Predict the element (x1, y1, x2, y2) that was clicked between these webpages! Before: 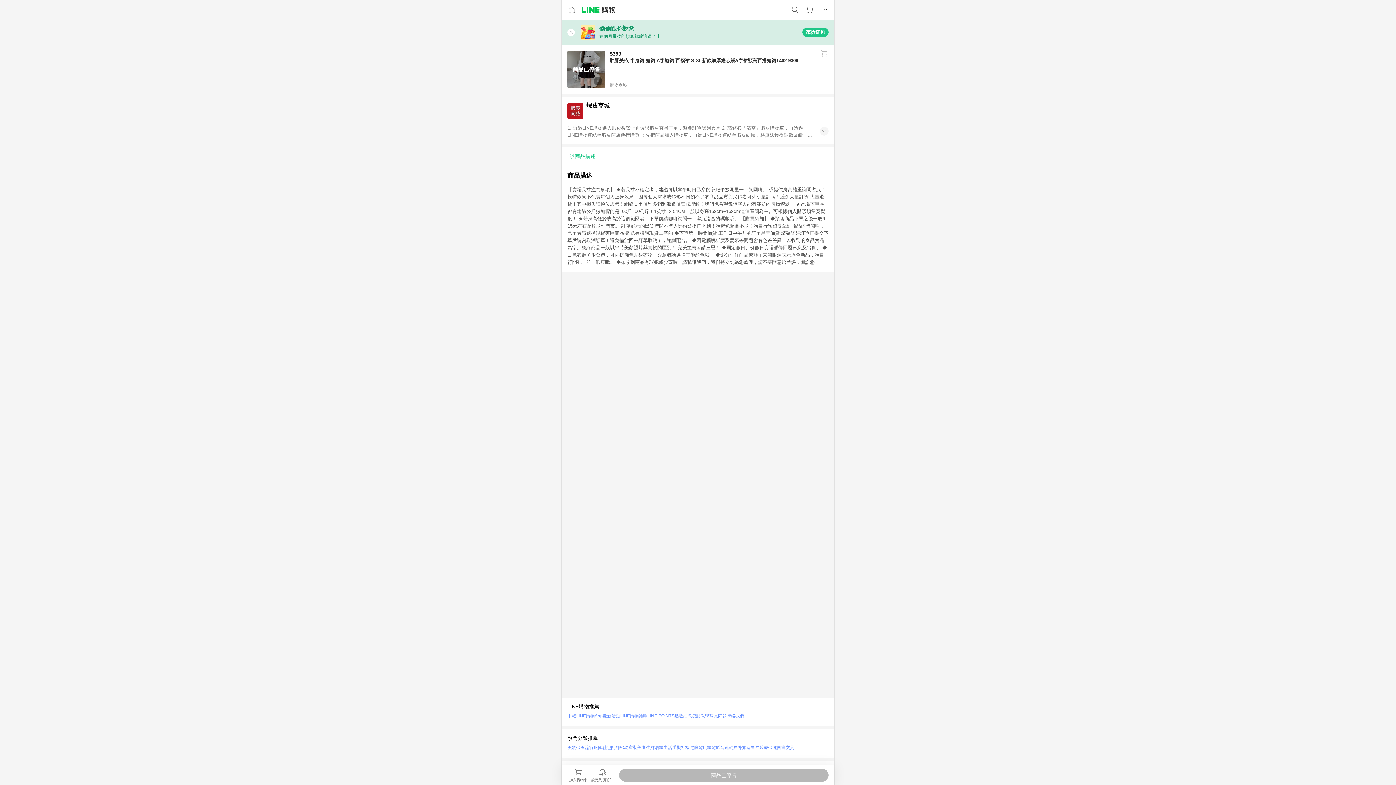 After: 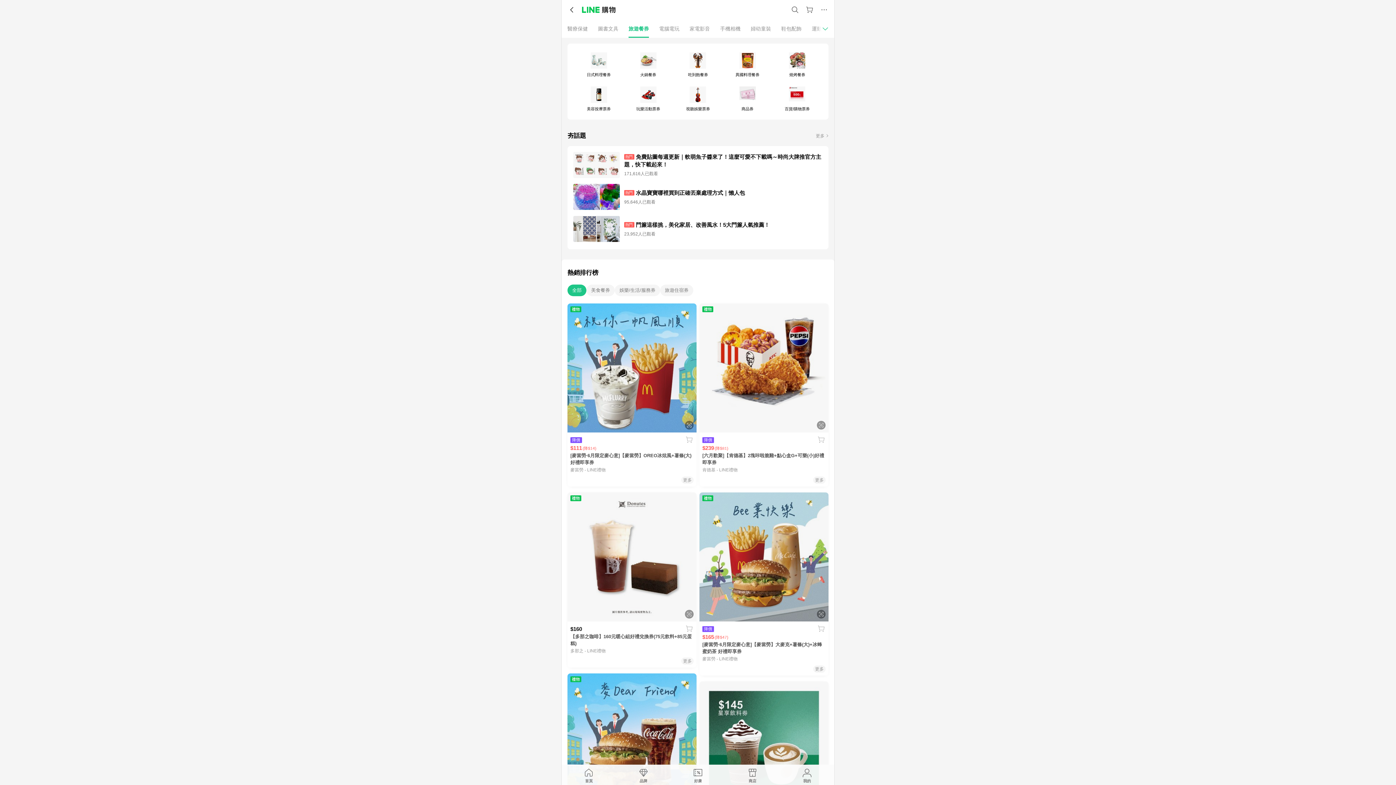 Action: label: 旅遊餐券 bbox: (742, 743, 759, 752)